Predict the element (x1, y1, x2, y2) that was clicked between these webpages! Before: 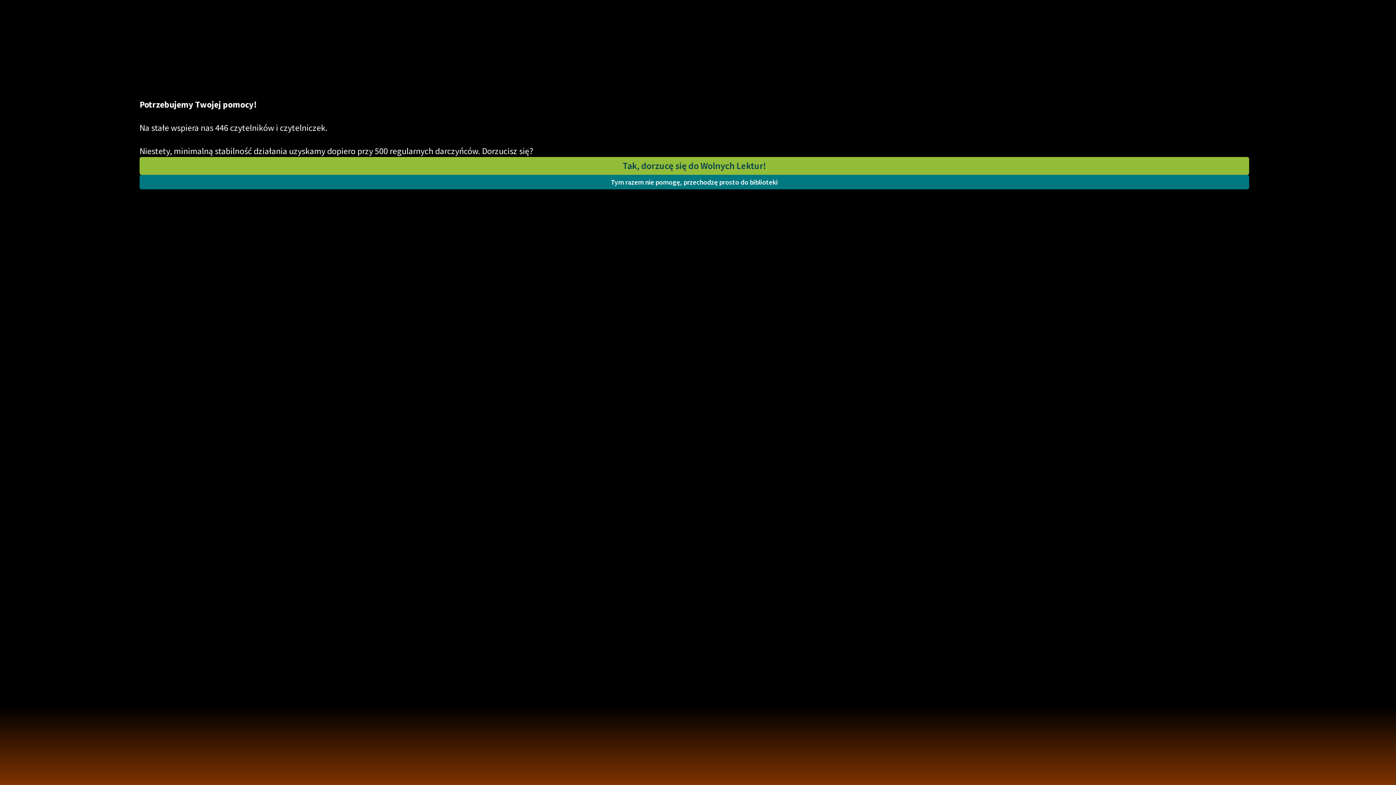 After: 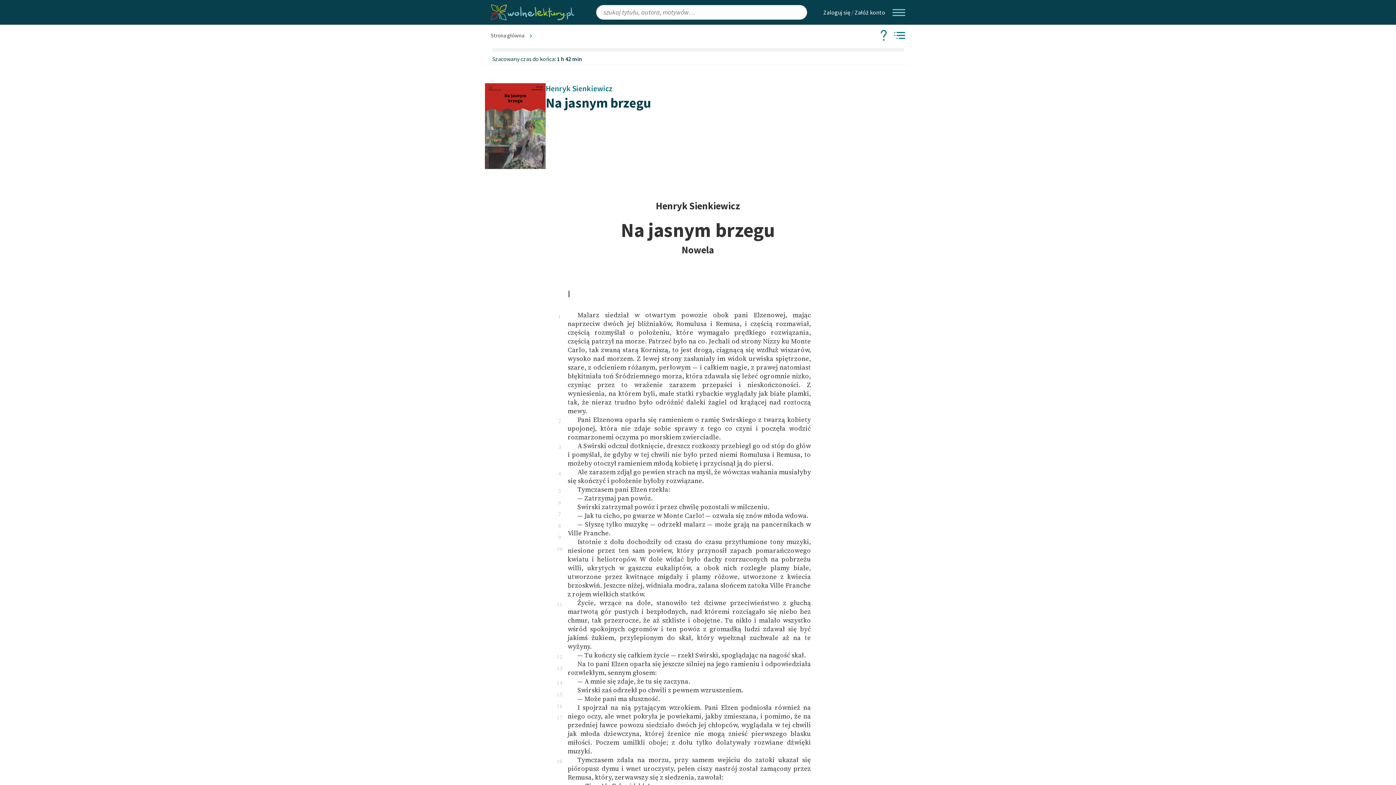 Action: bbox: (139, 174, 1249, 189) label: Tym razem nie pomogę, przechodzę prosto do biblioteki